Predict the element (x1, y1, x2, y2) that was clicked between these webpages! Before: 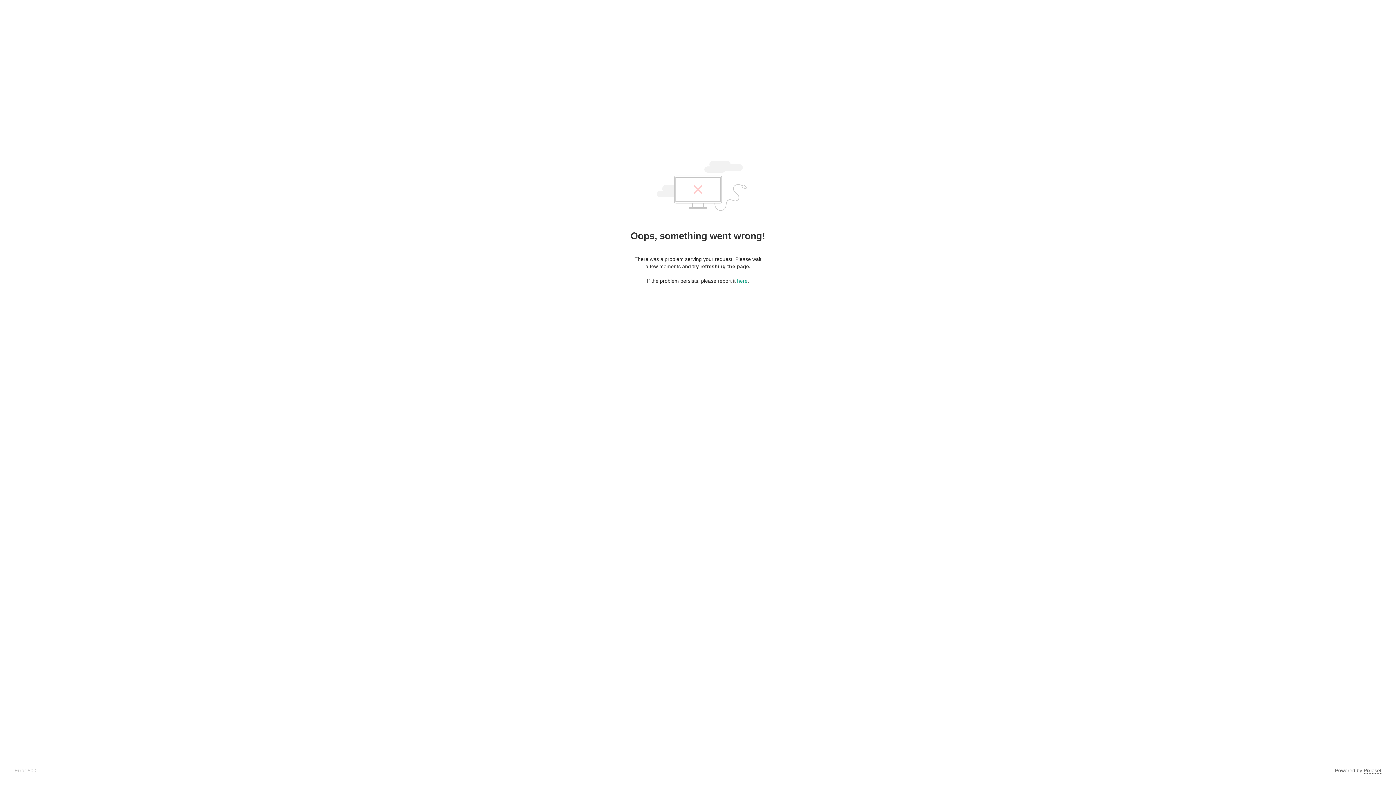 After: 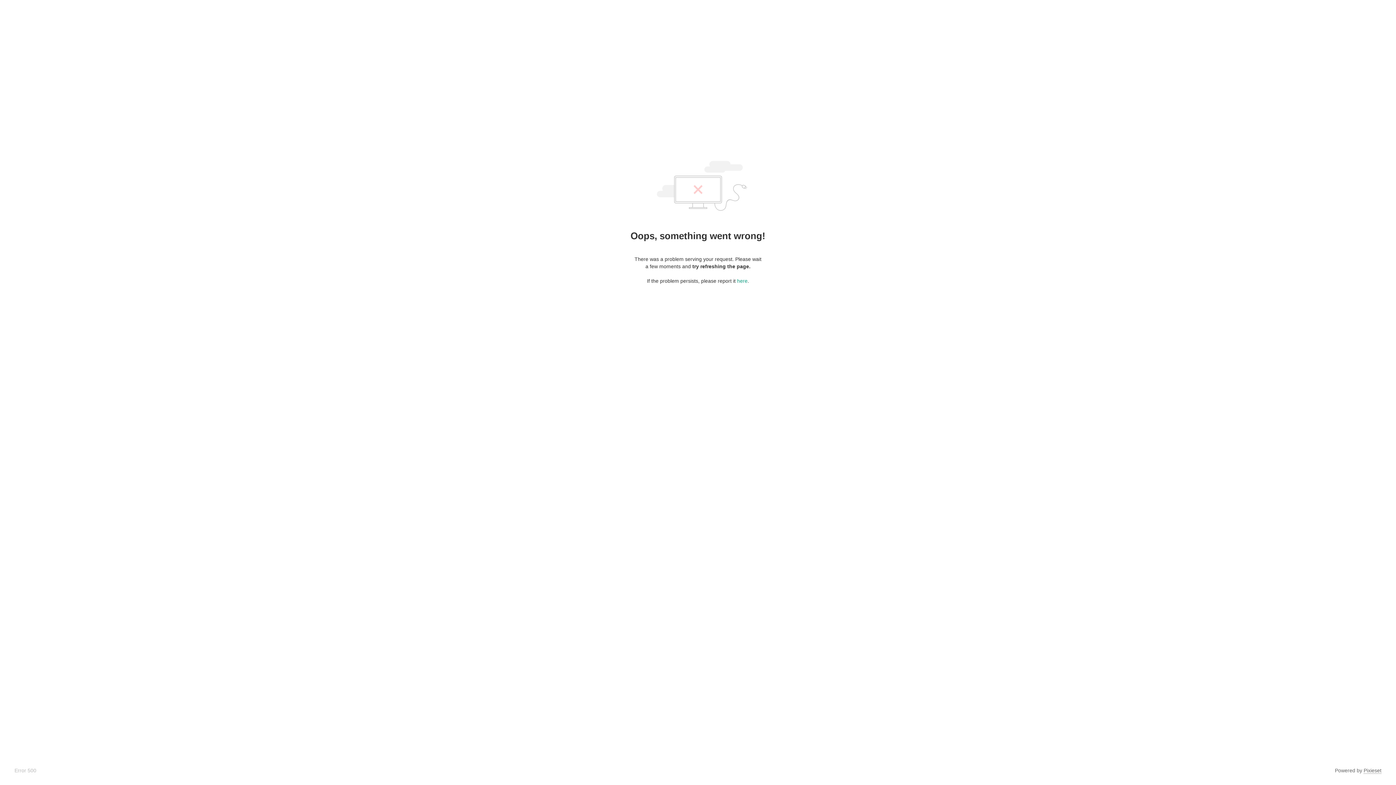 Action: bbox: (1364, 768, 1381, 774) label: Pixieset